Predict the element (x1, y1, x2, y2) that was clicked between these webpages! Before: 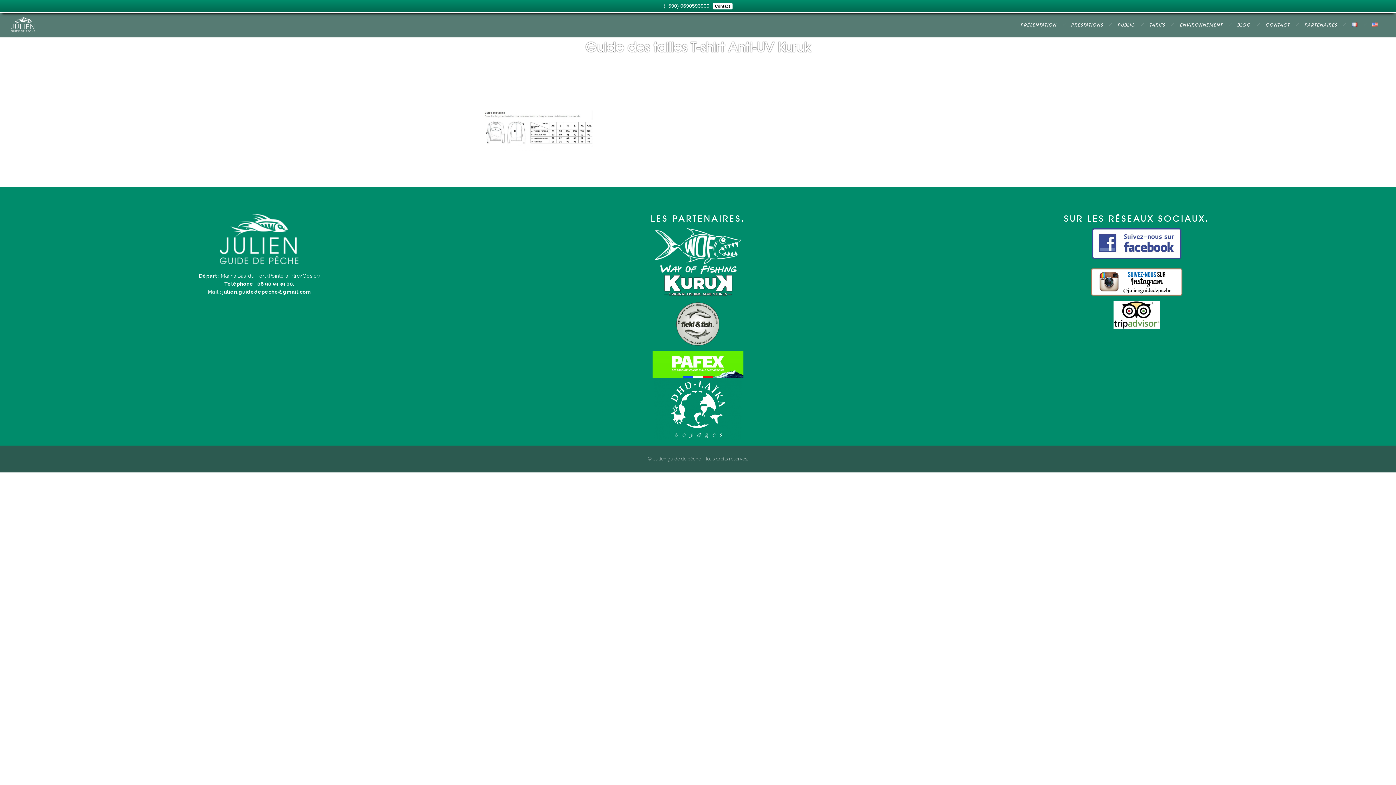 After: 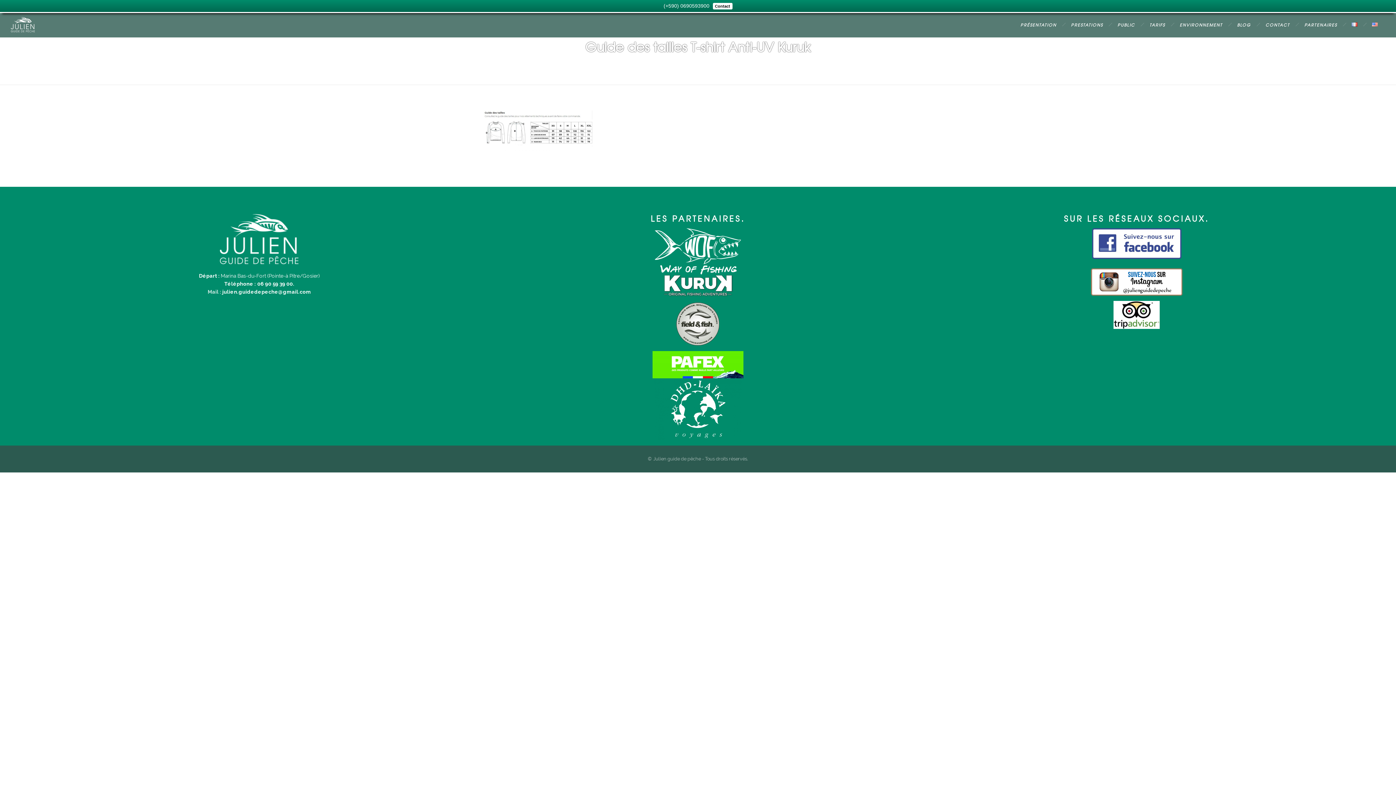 Action: bbox: (482, 351, 913, 378)